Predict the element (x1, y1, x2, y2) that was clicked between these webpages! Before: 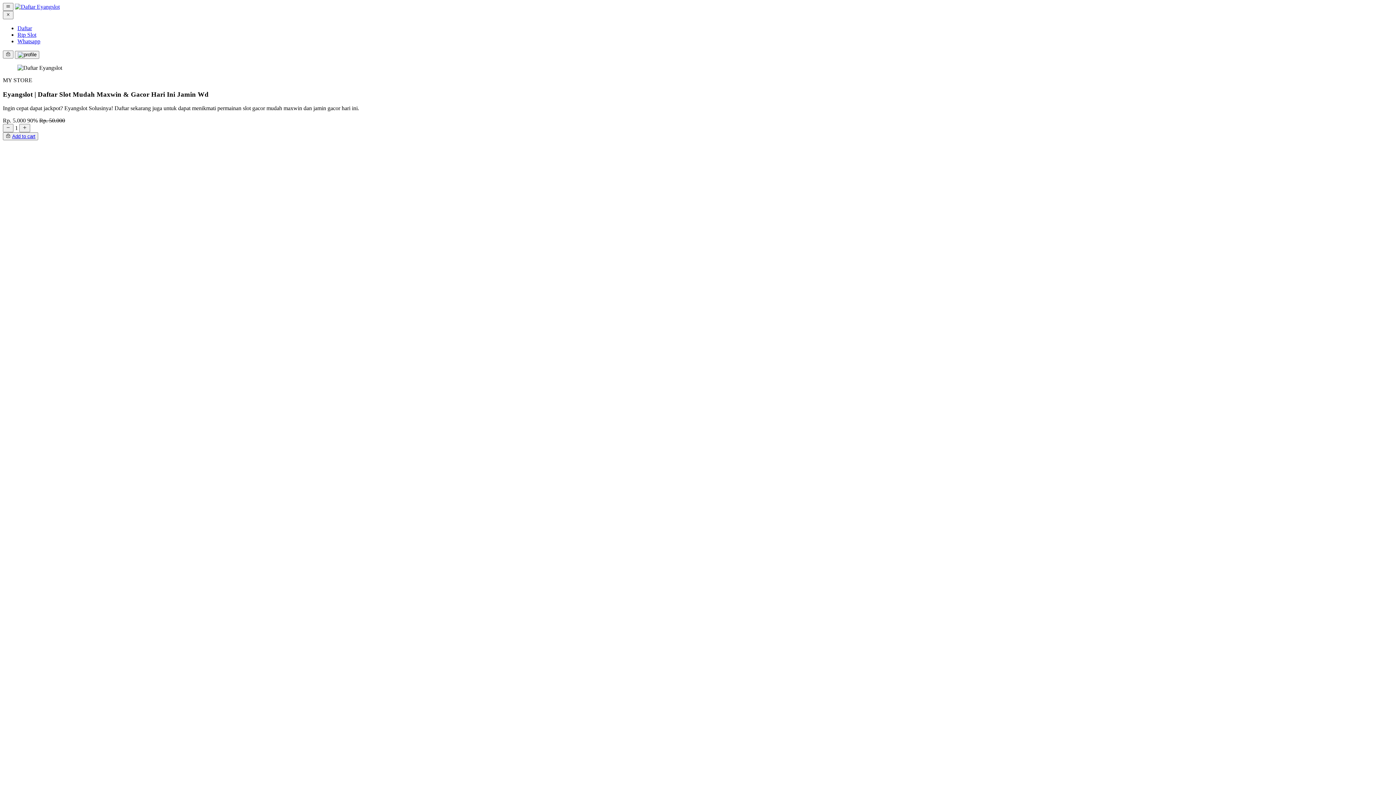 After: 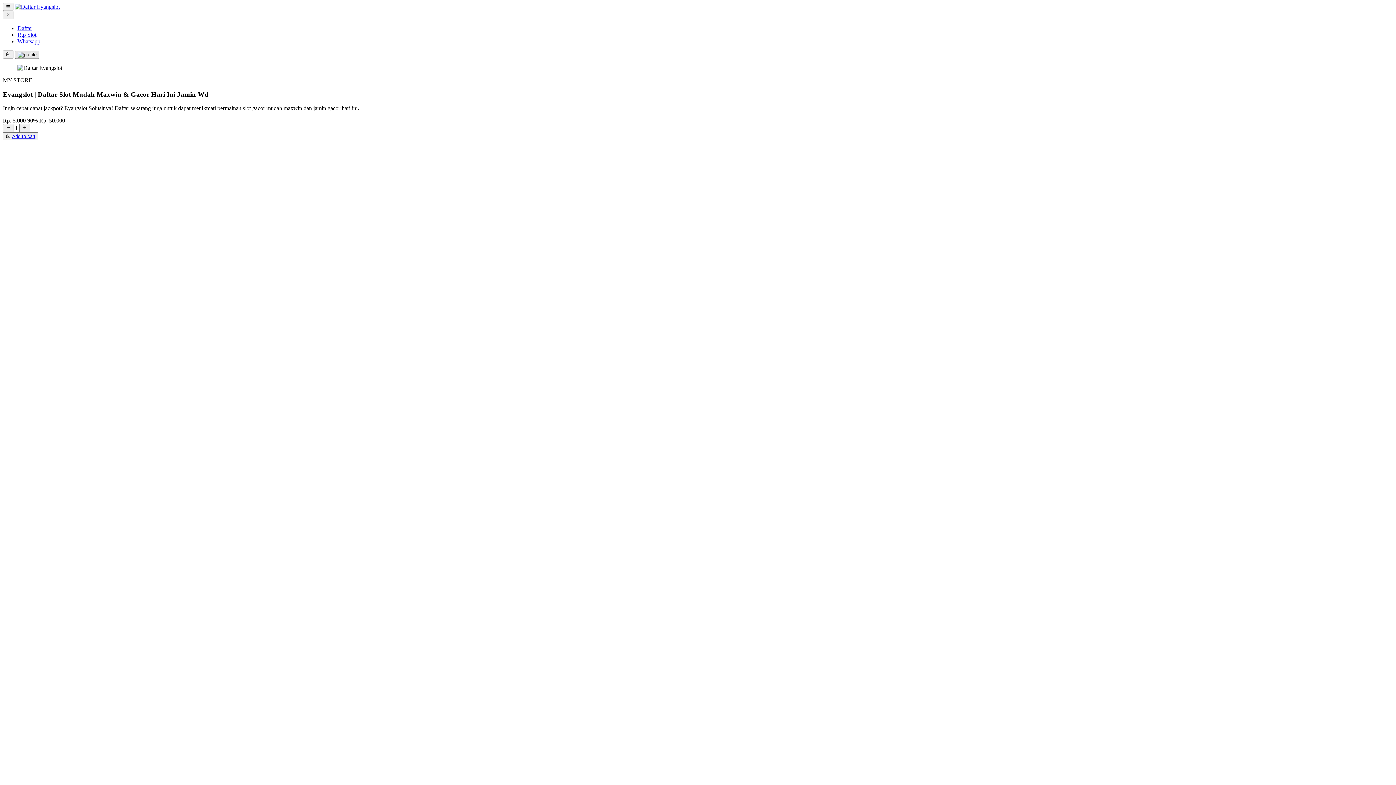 Action: bbox: (15, 50, 39, 58) label: profile